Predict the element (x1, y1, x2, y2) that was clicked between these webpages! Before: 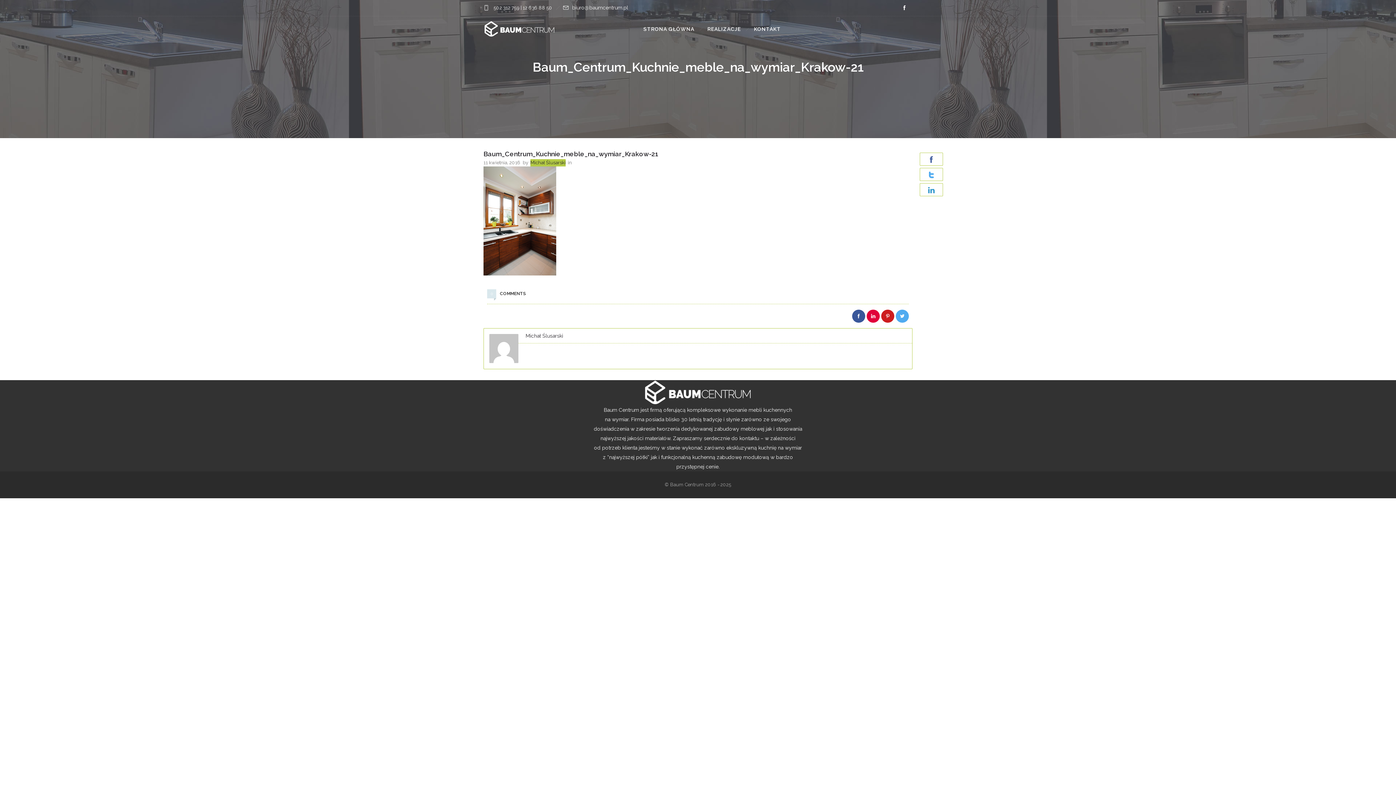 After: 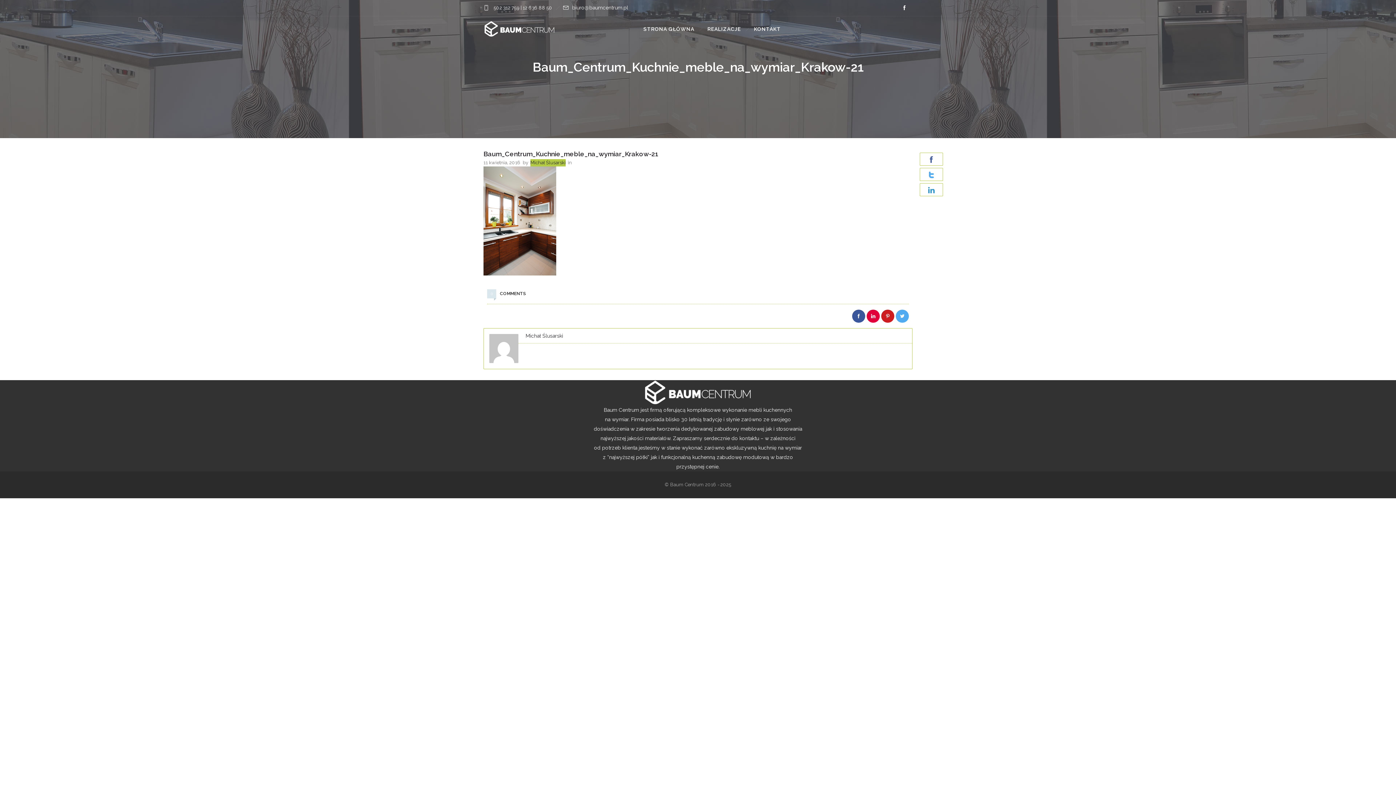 Action: bbox: (522, 5, 552, 10) label: 12 636 88 50